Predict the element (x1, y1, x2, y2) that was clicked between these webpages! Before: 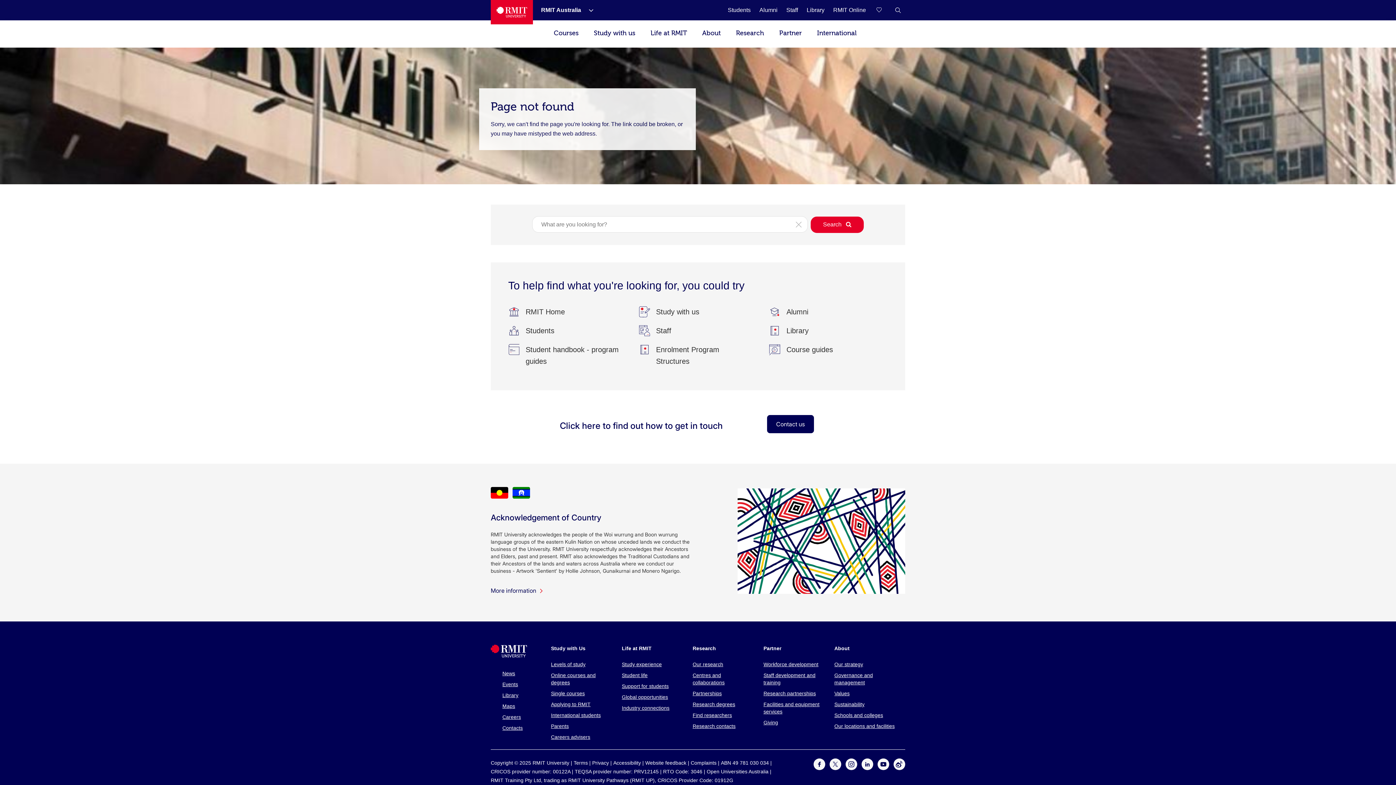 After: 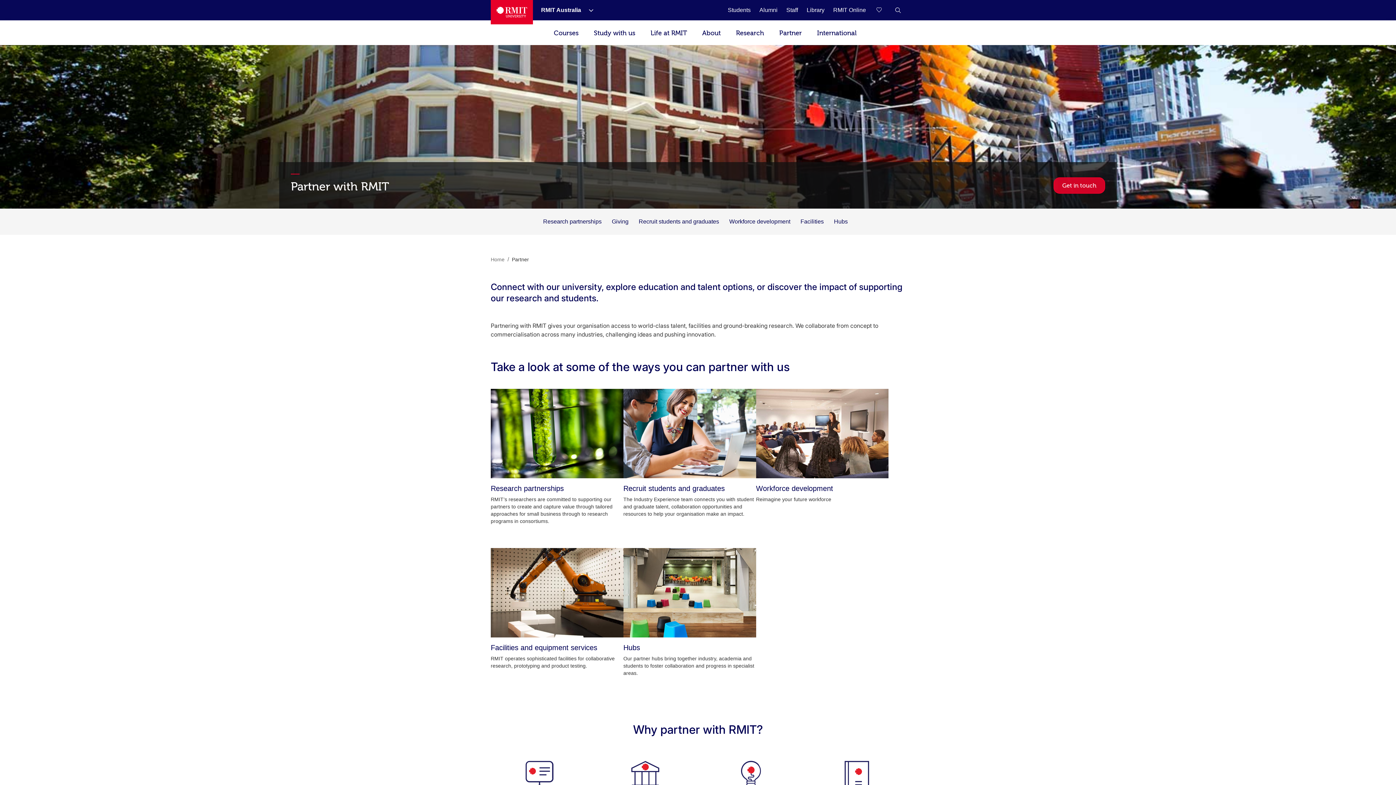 Action: label: Partner bbox: (772, 20, 809, 46)